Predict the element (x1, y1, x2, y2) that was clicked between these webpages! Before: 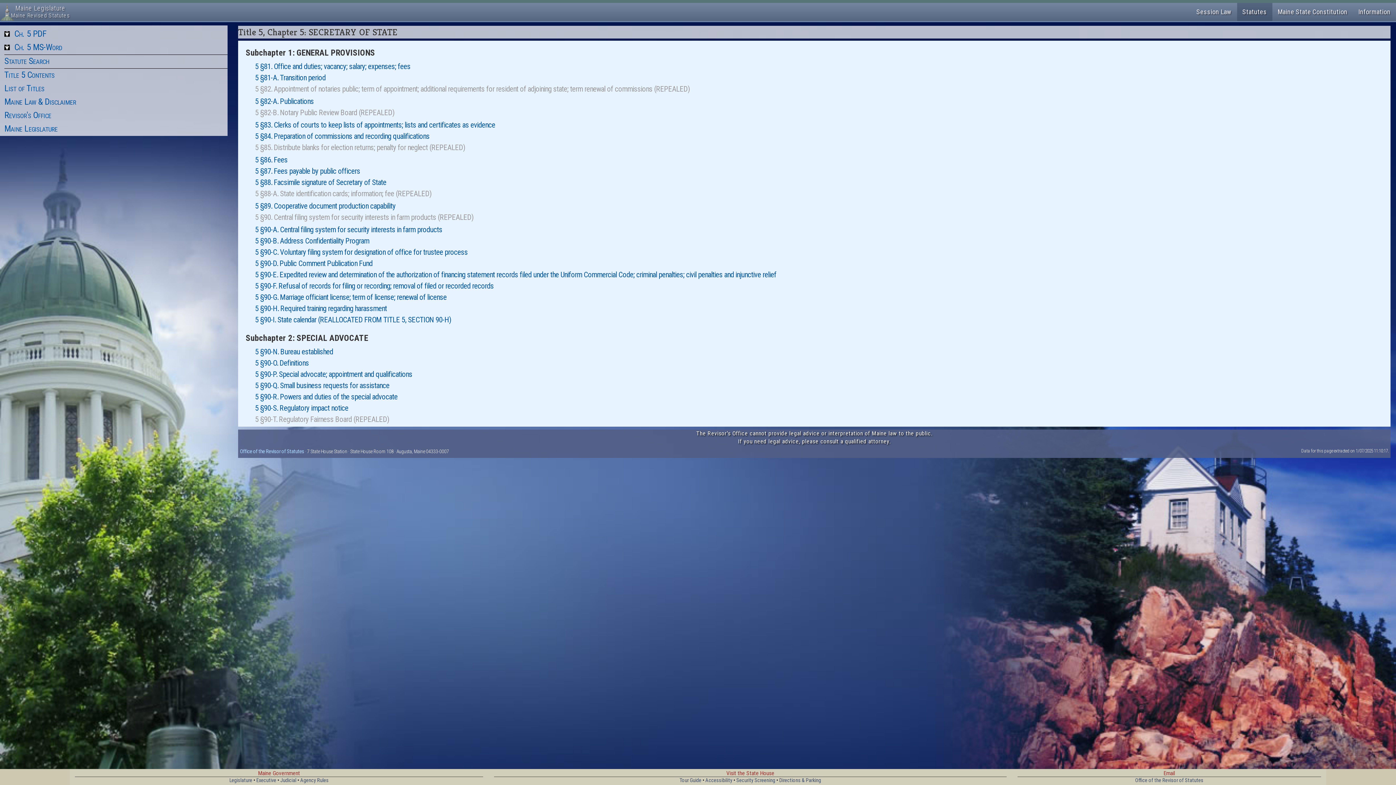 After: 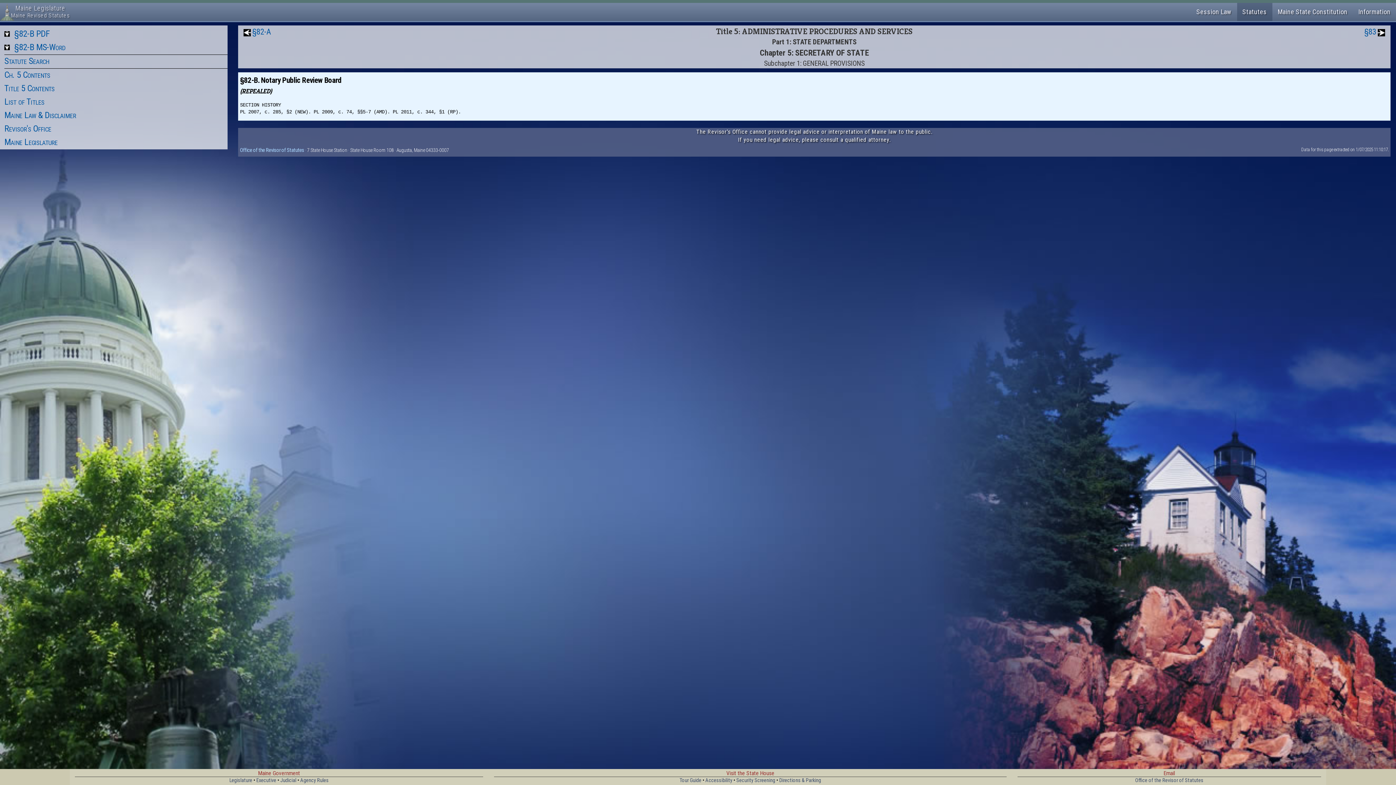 Action: label: 5 §82-B. Notary Public Review Board (REPEALED) bbox: (253, 108, 394, 116)